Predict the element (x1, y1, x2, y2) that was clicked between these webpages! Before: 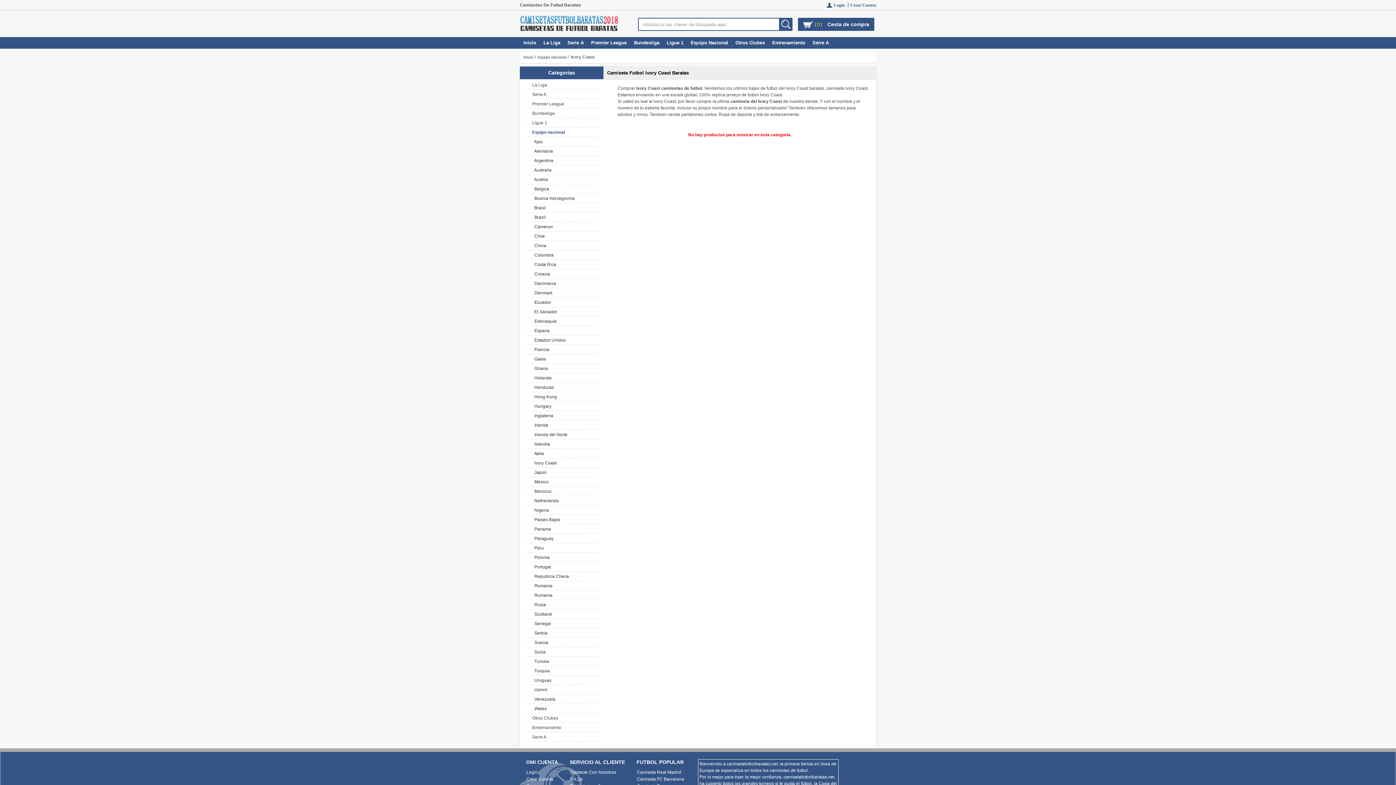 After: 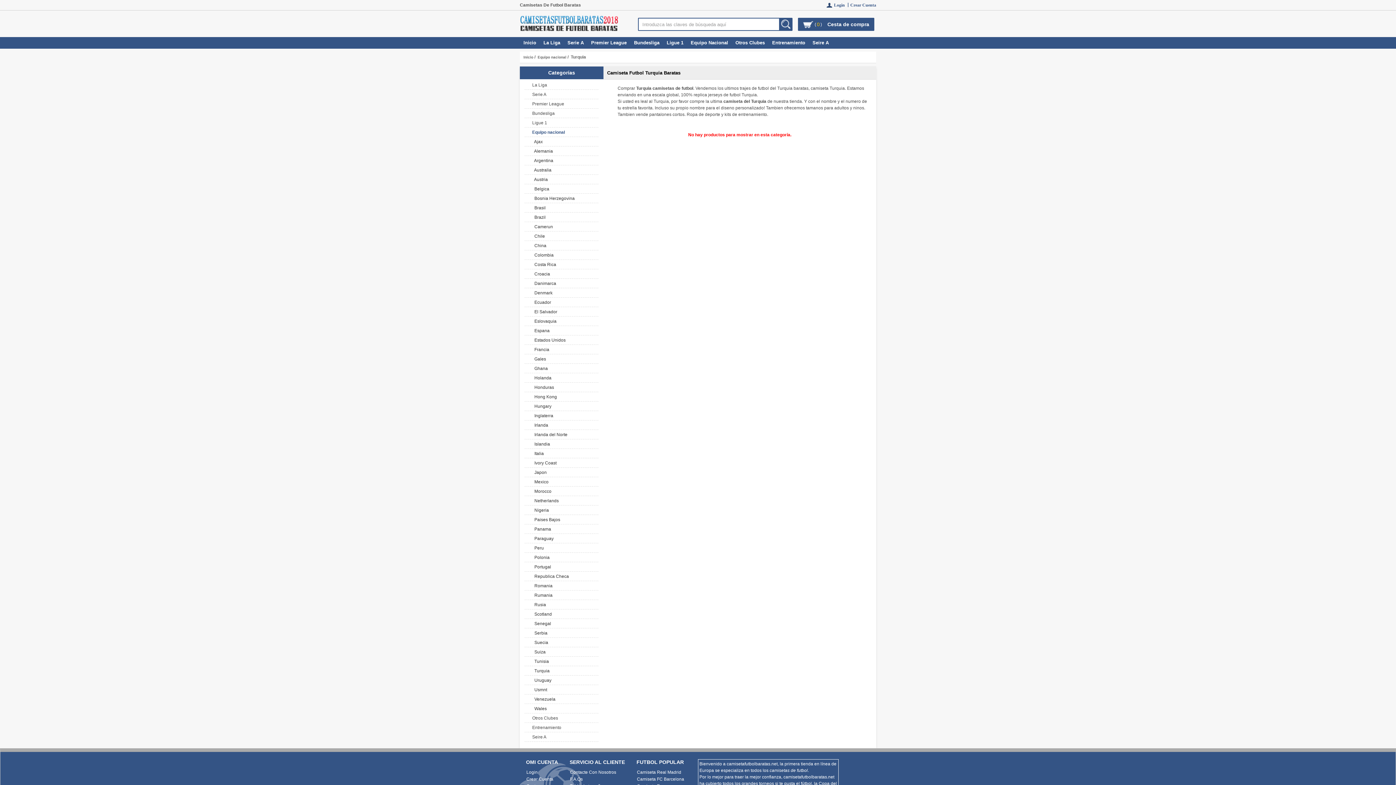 Action: bbox: (524, 668, 598, 674) label:   Turquia